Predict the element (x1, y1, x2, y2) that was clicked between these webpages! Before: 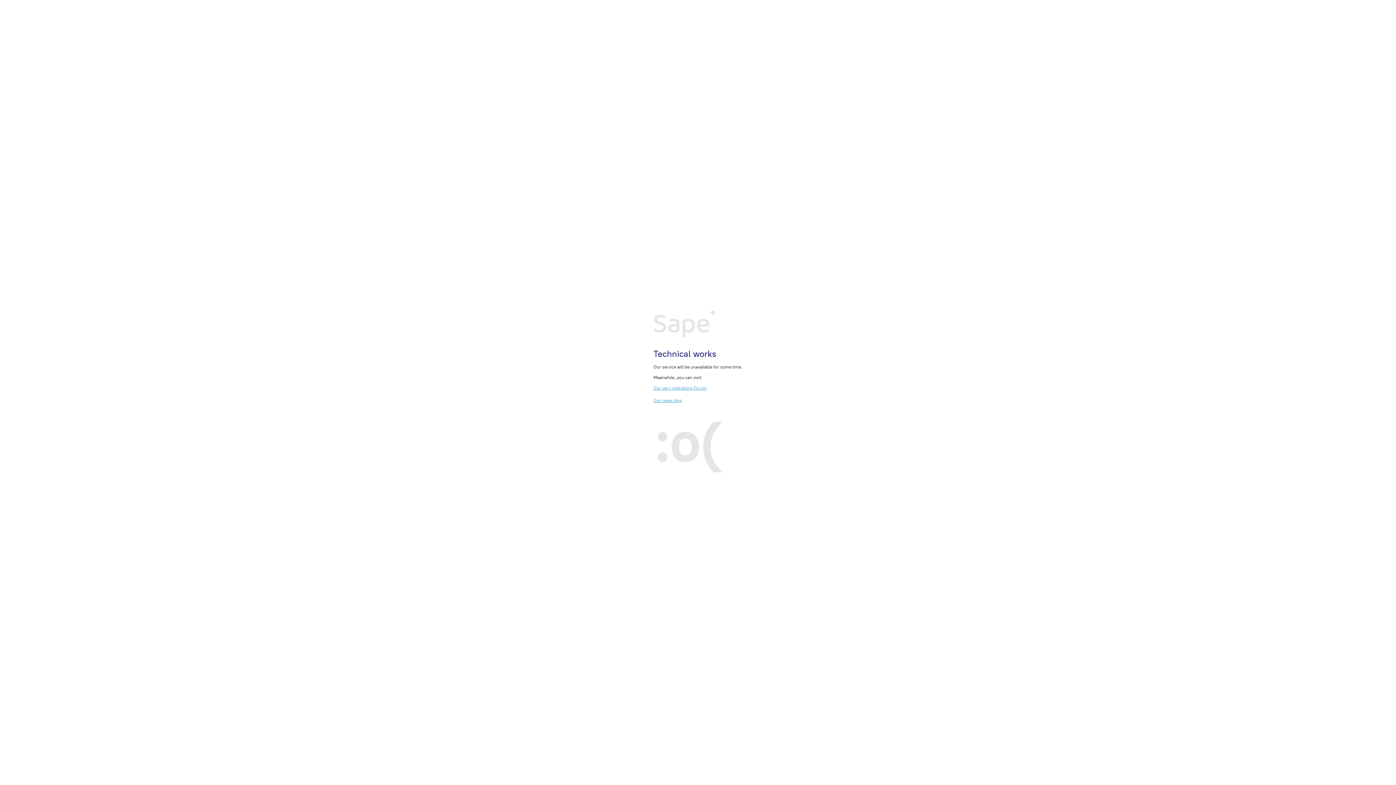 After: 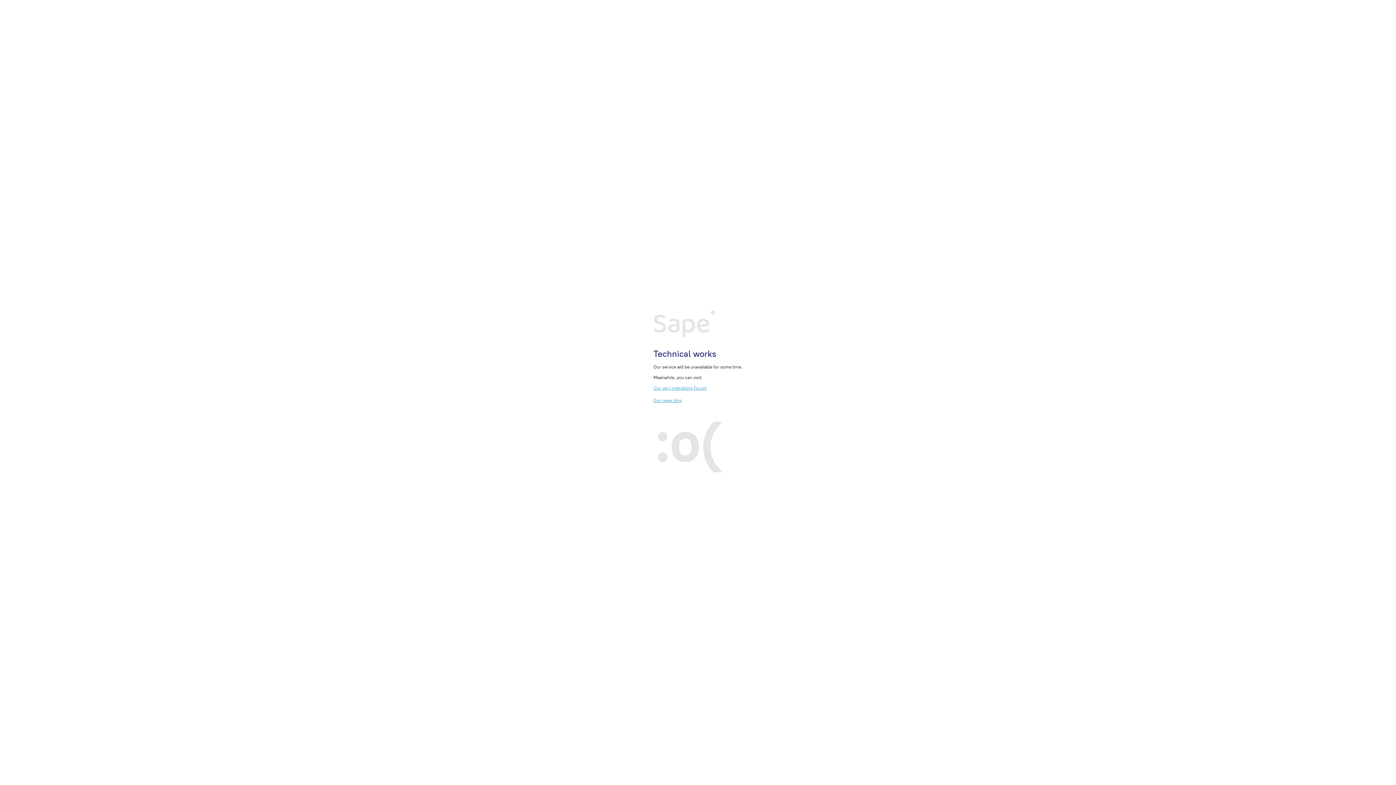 Action: label: Our very interesting Forum bbox: (653, 385, 707, 390)